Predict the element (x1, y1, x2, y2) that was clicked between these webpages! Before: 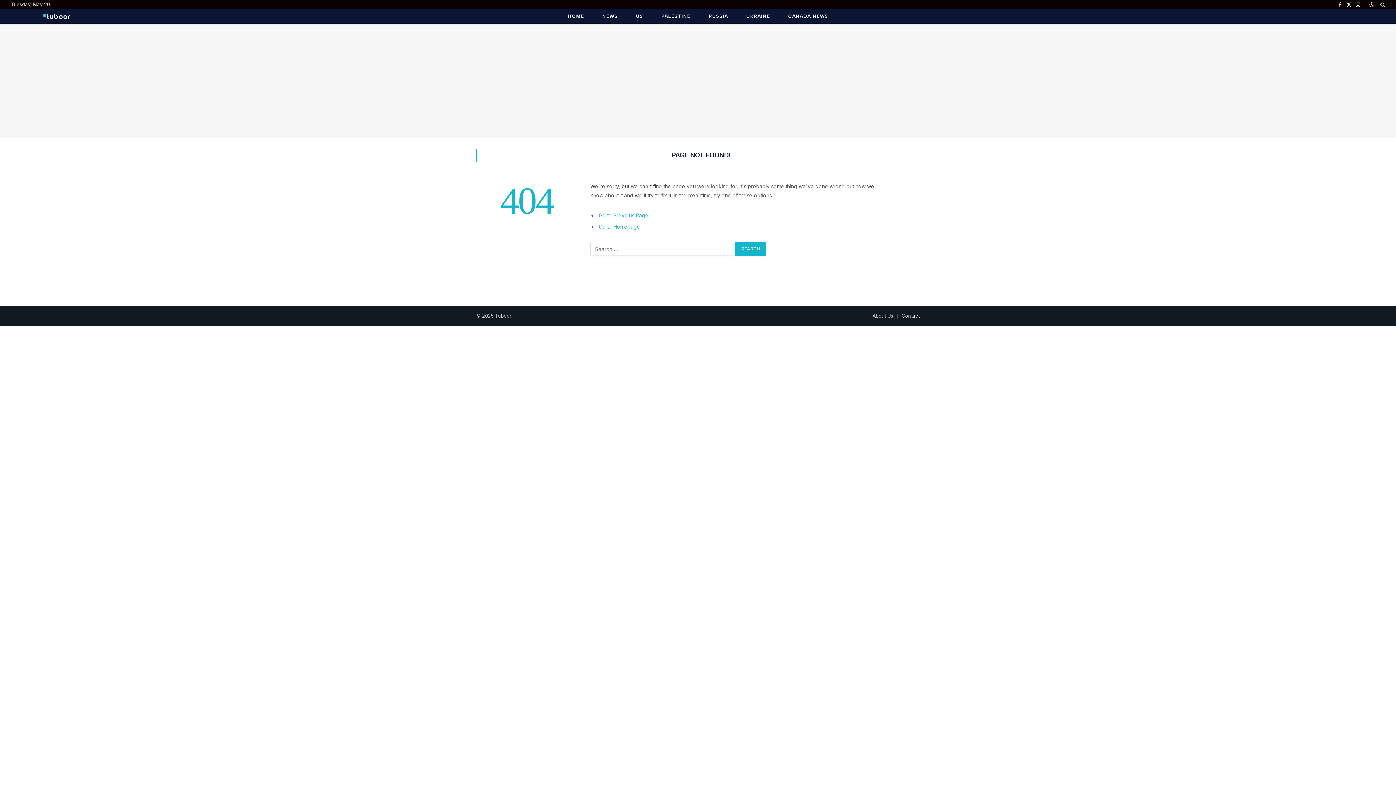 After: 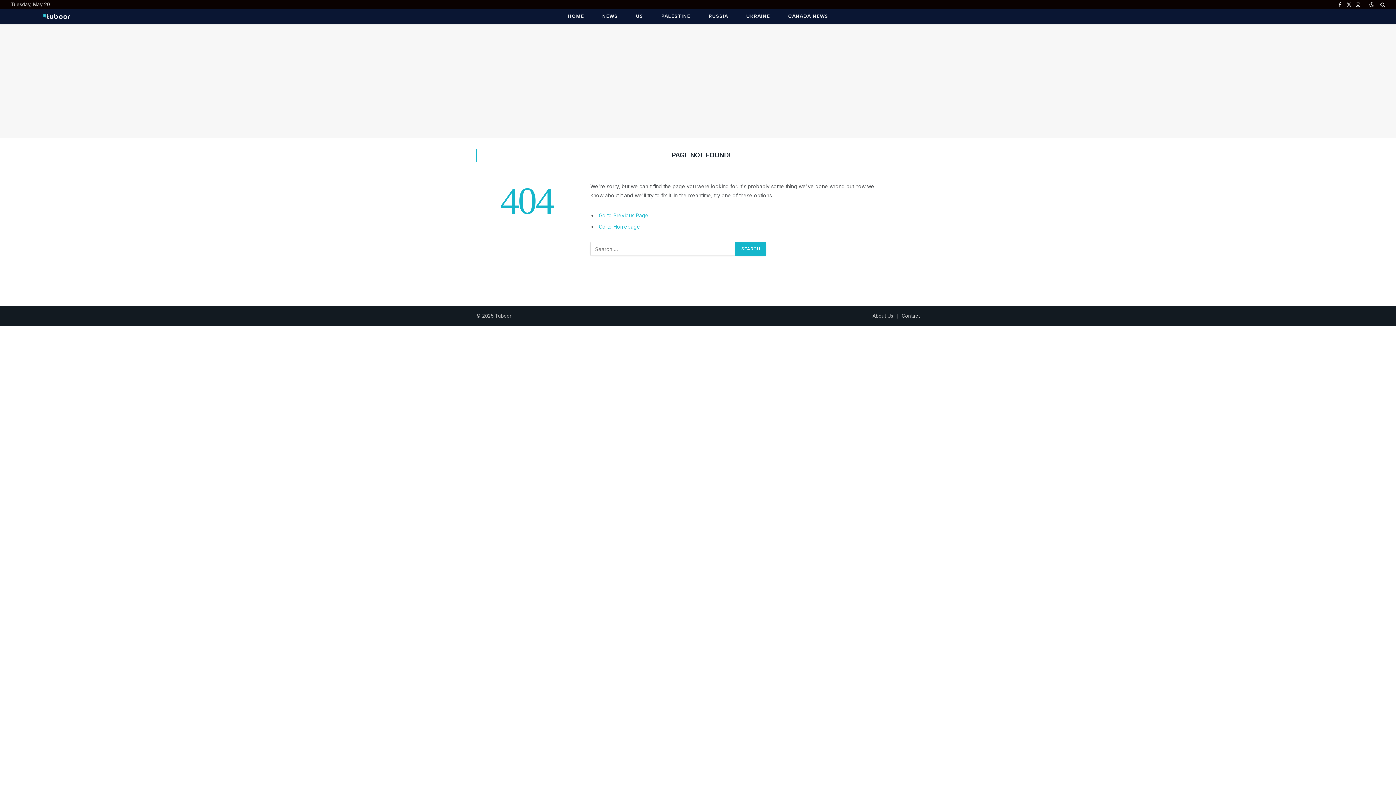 Action: bbox: (1345, 0, 1353, 9) label: X (Twitter)